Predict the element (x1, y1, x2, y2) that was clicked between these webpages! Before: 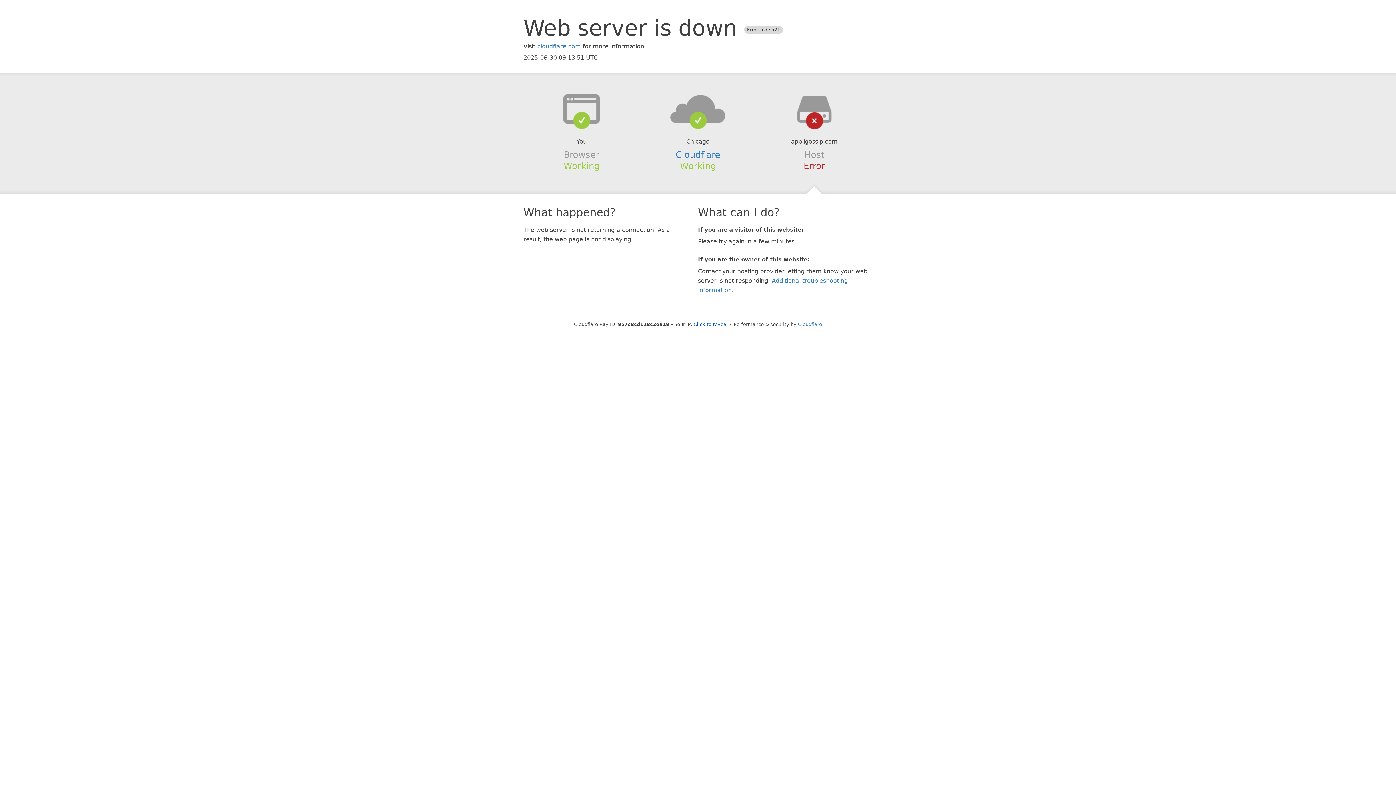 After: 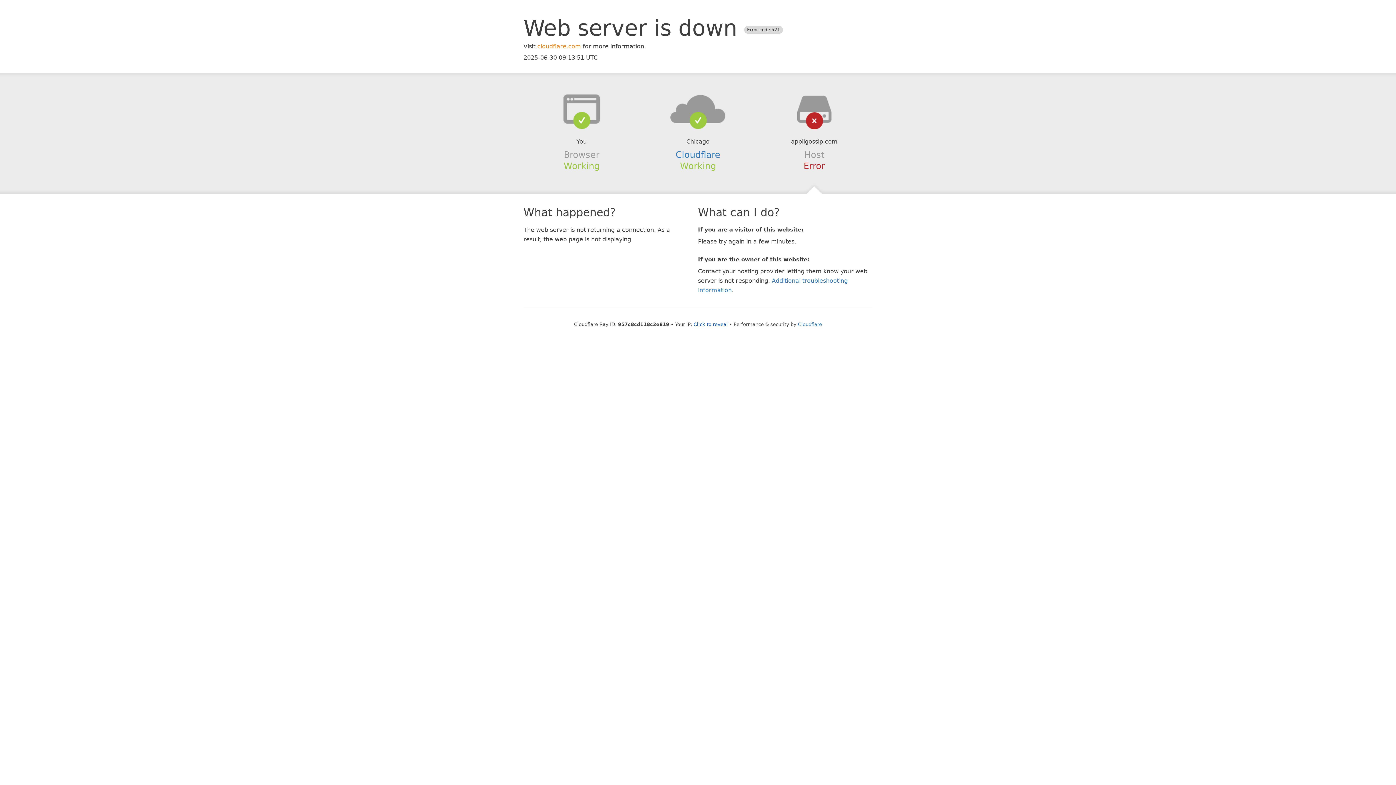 Action: bbox: (537, 42, 581, 49) label: cloudflare.com